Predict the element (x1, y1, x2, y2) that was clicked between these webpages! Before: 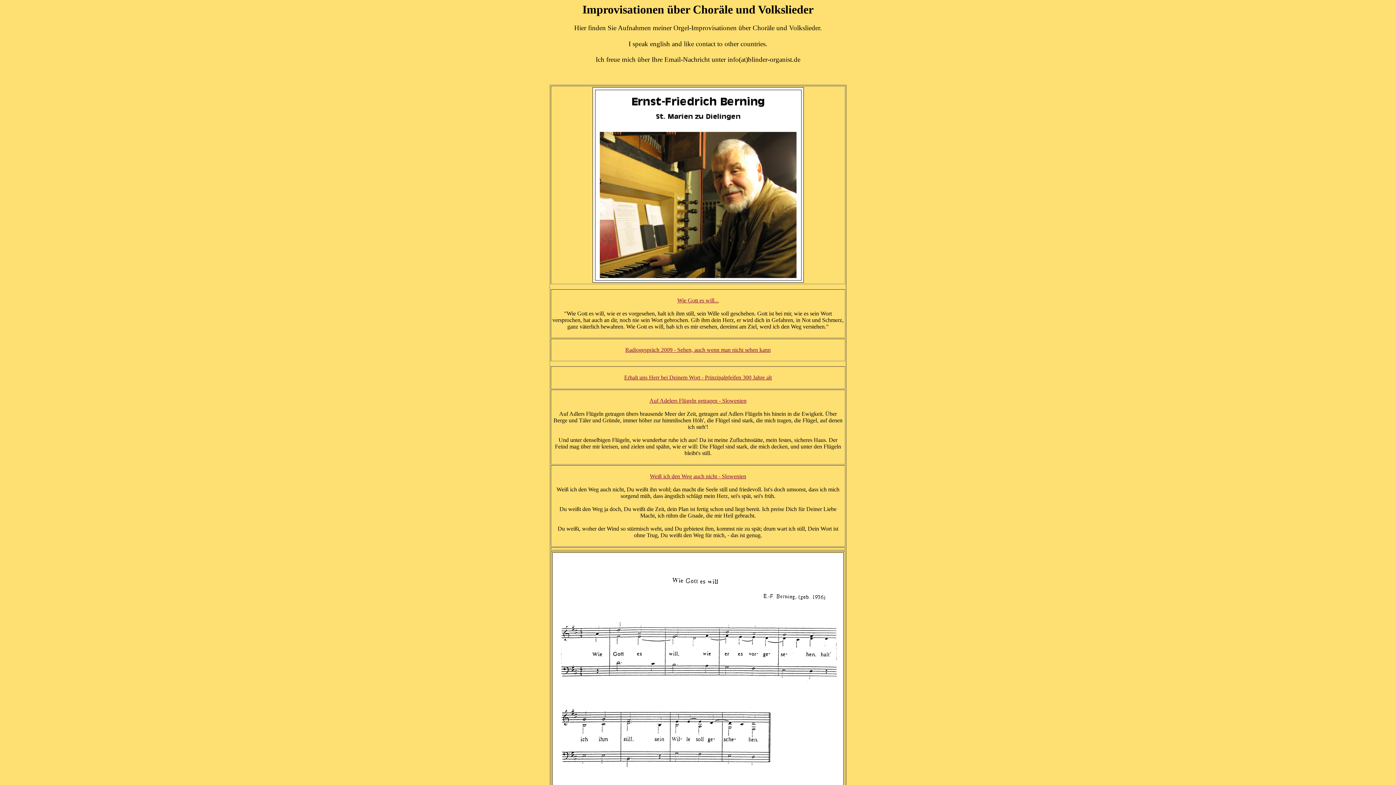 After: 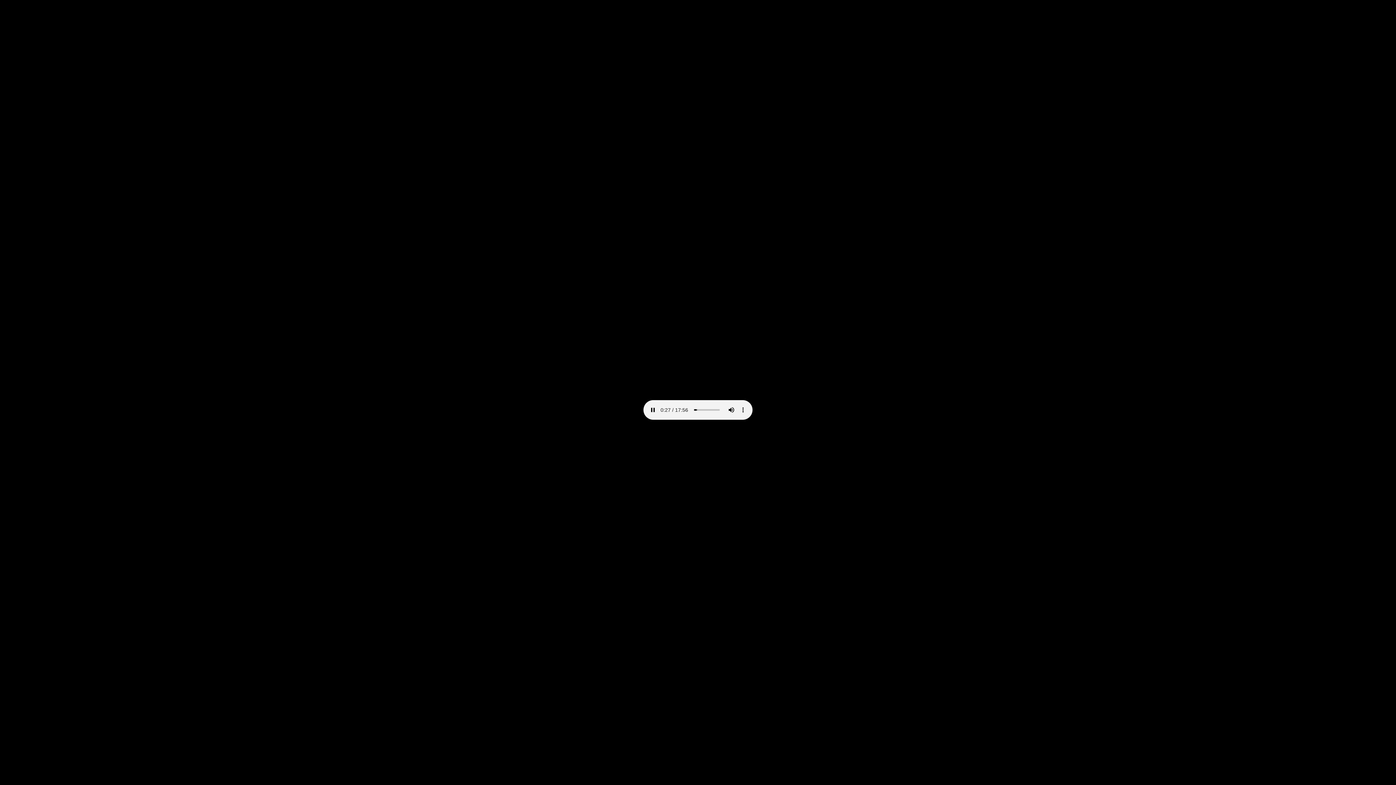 Action: label: 
Auf Adelers Flügeln getragen - Slowenien bbox: (649, 397, 746, 403)